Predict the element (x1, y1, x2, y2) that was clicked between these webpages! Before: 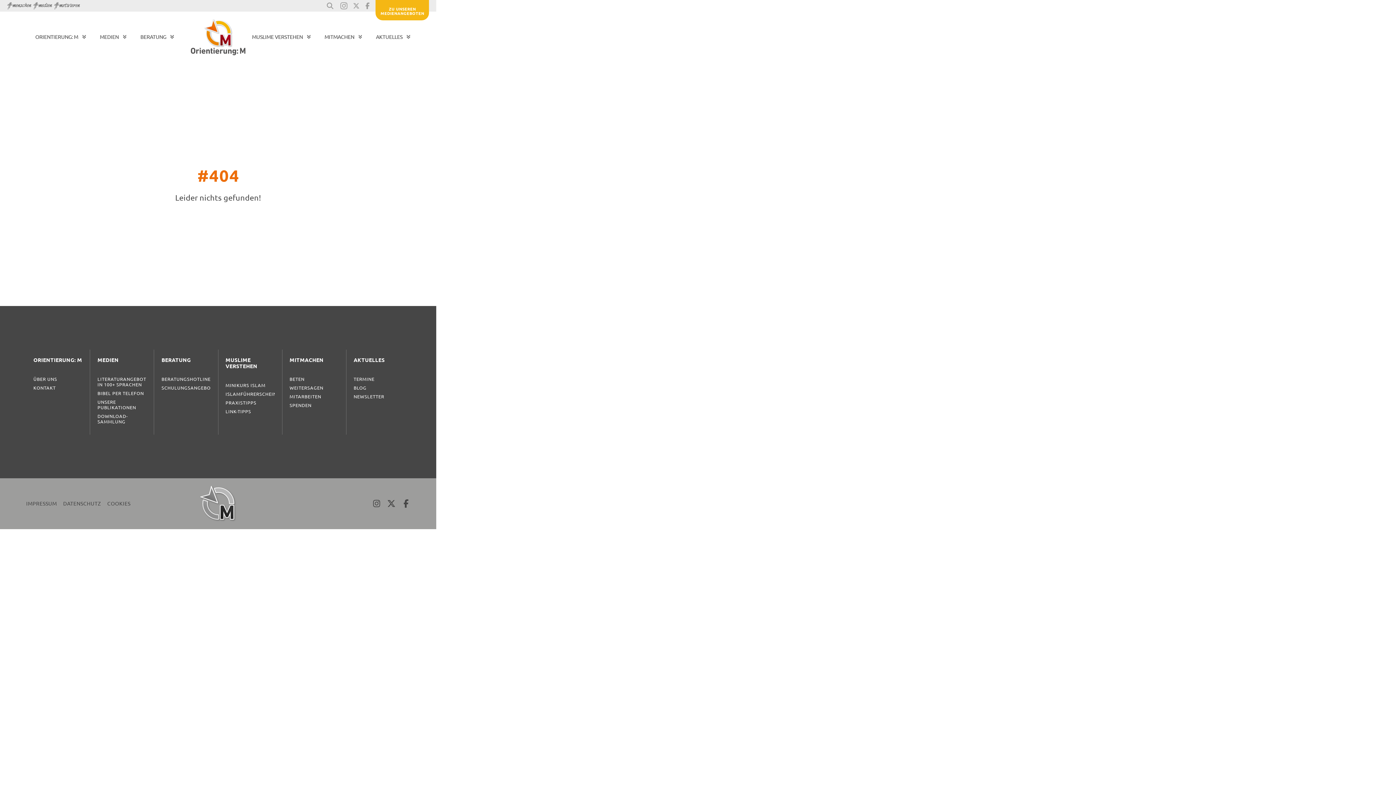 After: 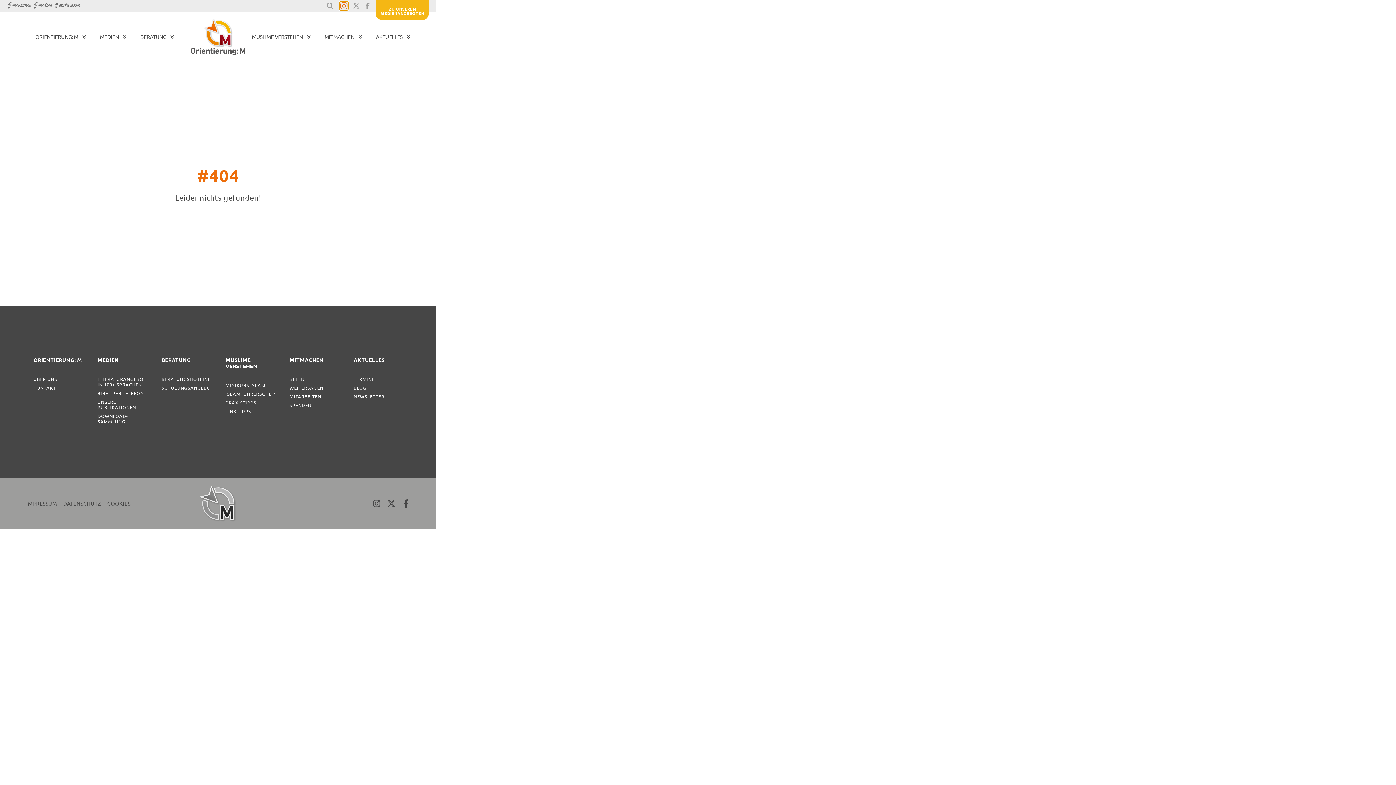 Action: bbox: (340, 1, 348, 9)